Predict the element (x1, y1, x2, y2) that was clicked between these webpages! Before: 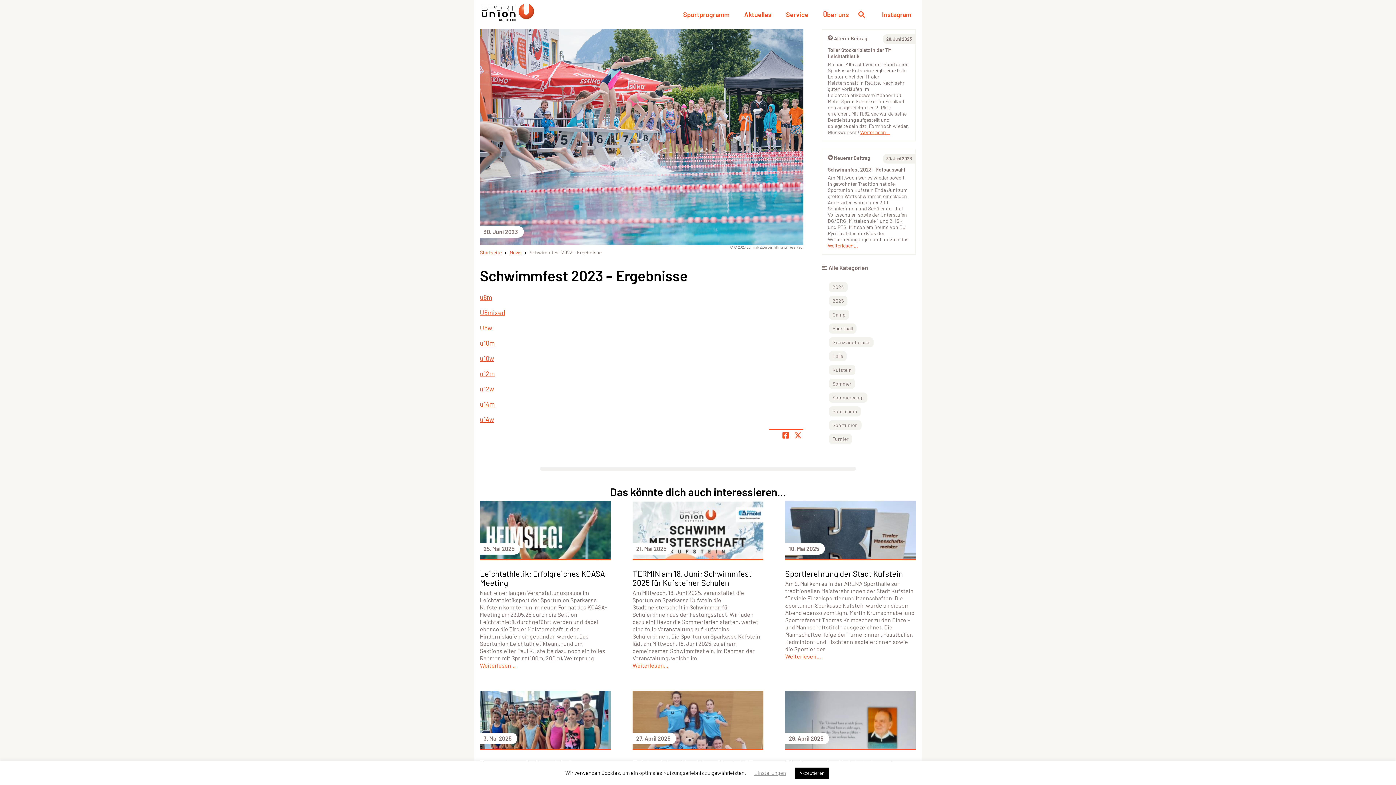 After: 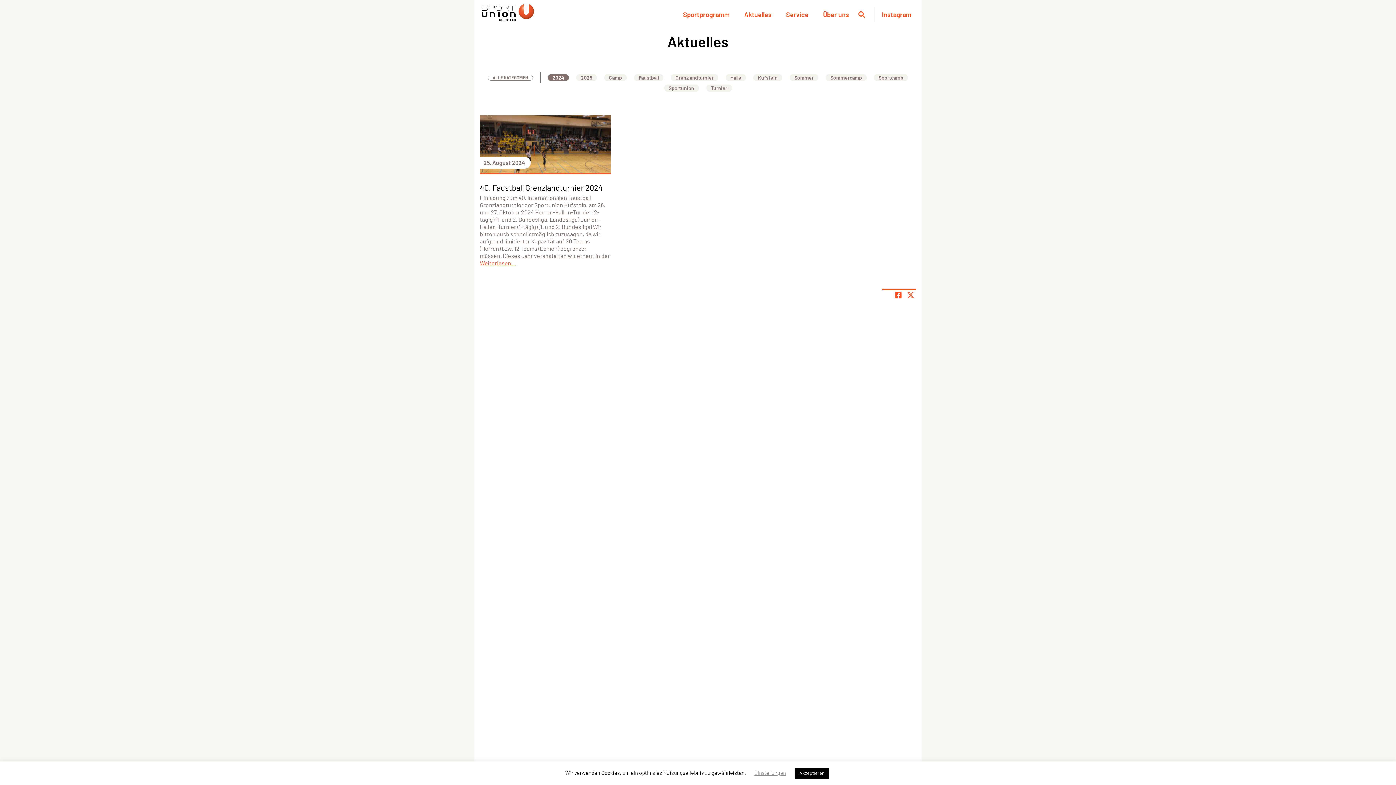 Action: label: 2024 bbox: (829, 282, 848, 292)